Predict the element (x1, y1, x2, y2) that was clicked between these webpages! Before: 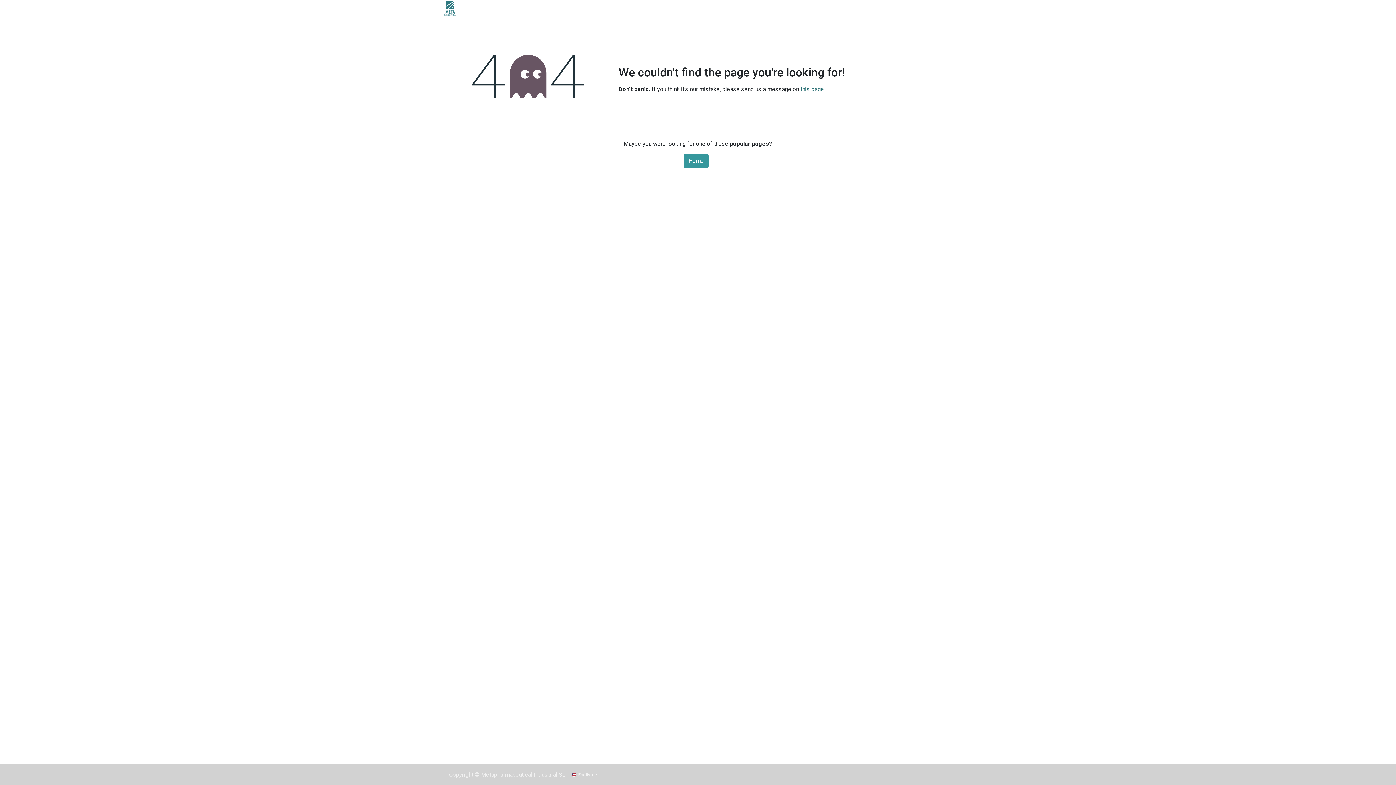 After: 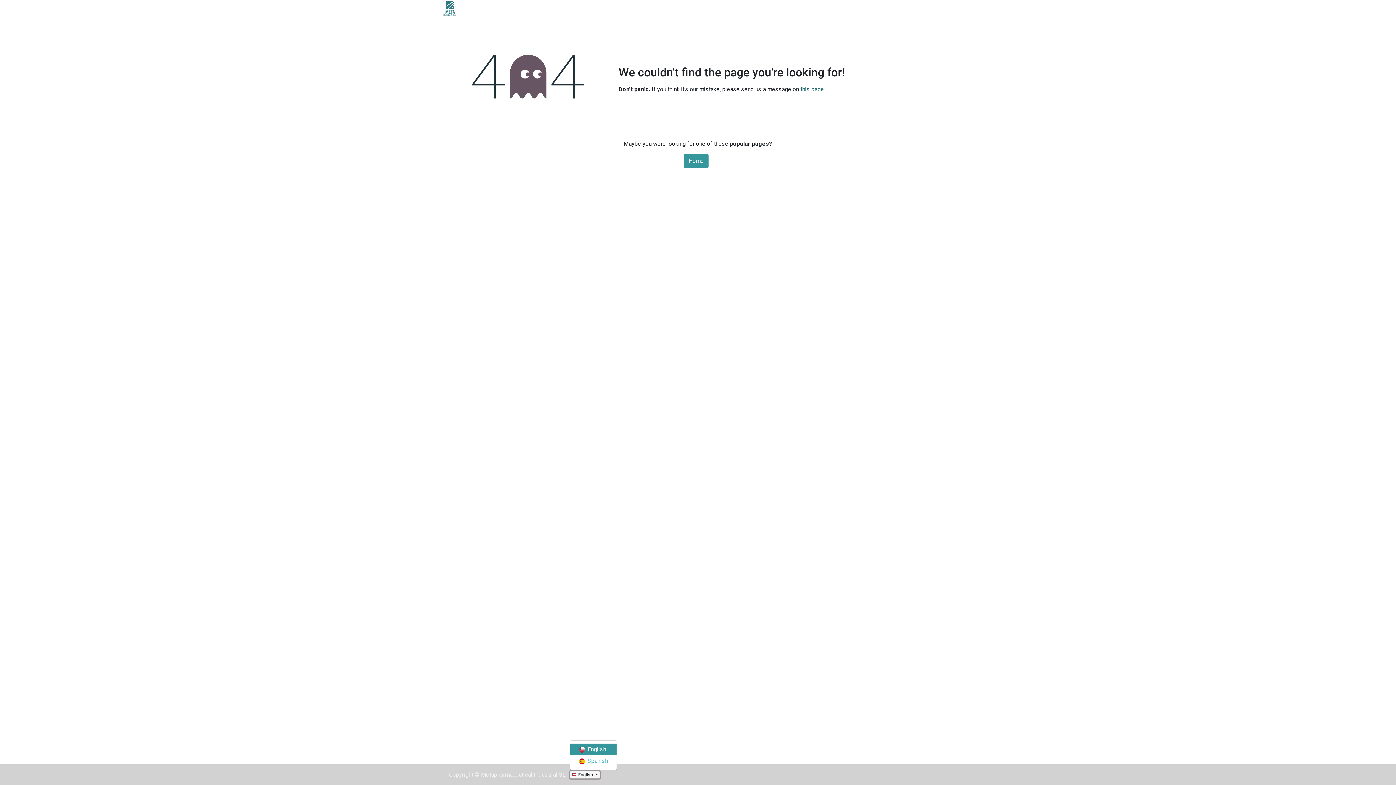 Action: label:  English  bbox: (570, 771, 599, 779)